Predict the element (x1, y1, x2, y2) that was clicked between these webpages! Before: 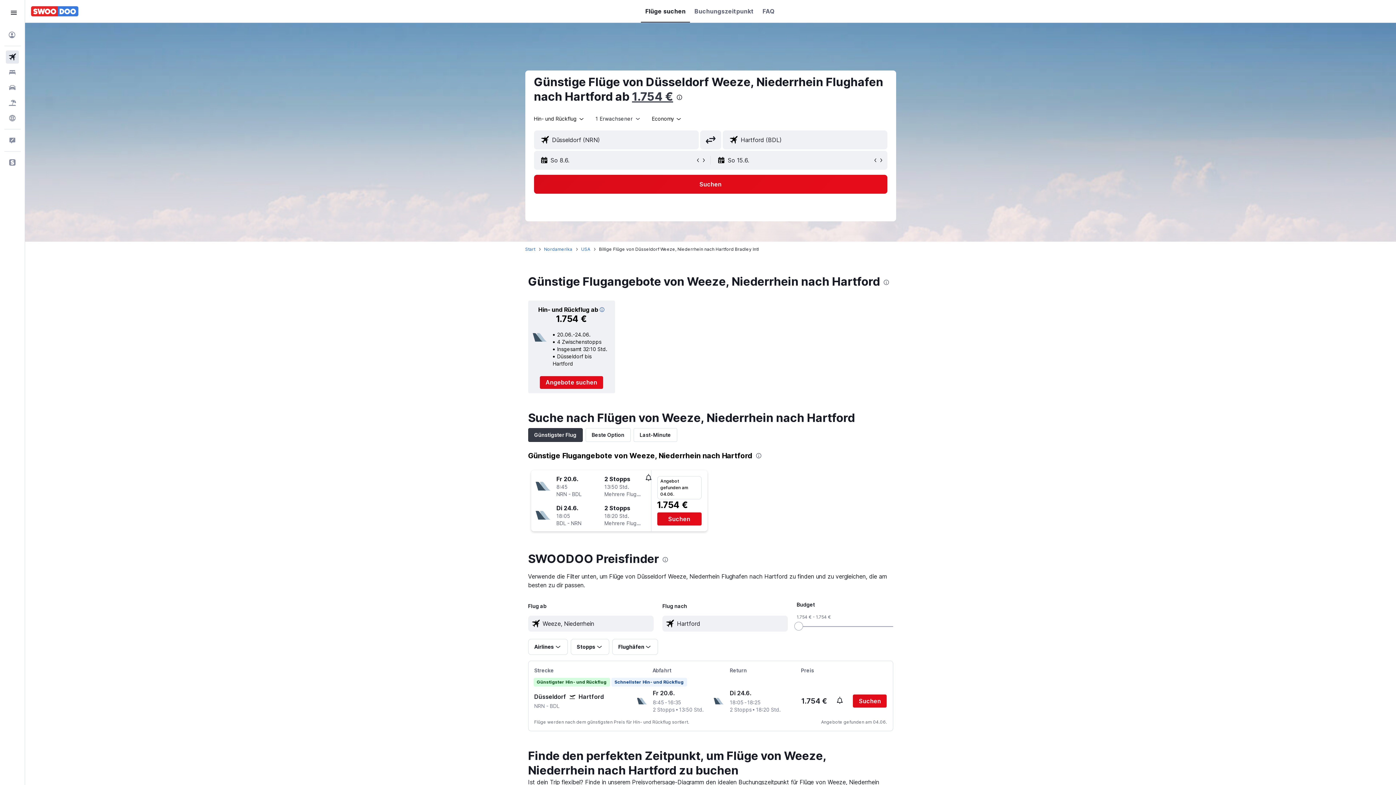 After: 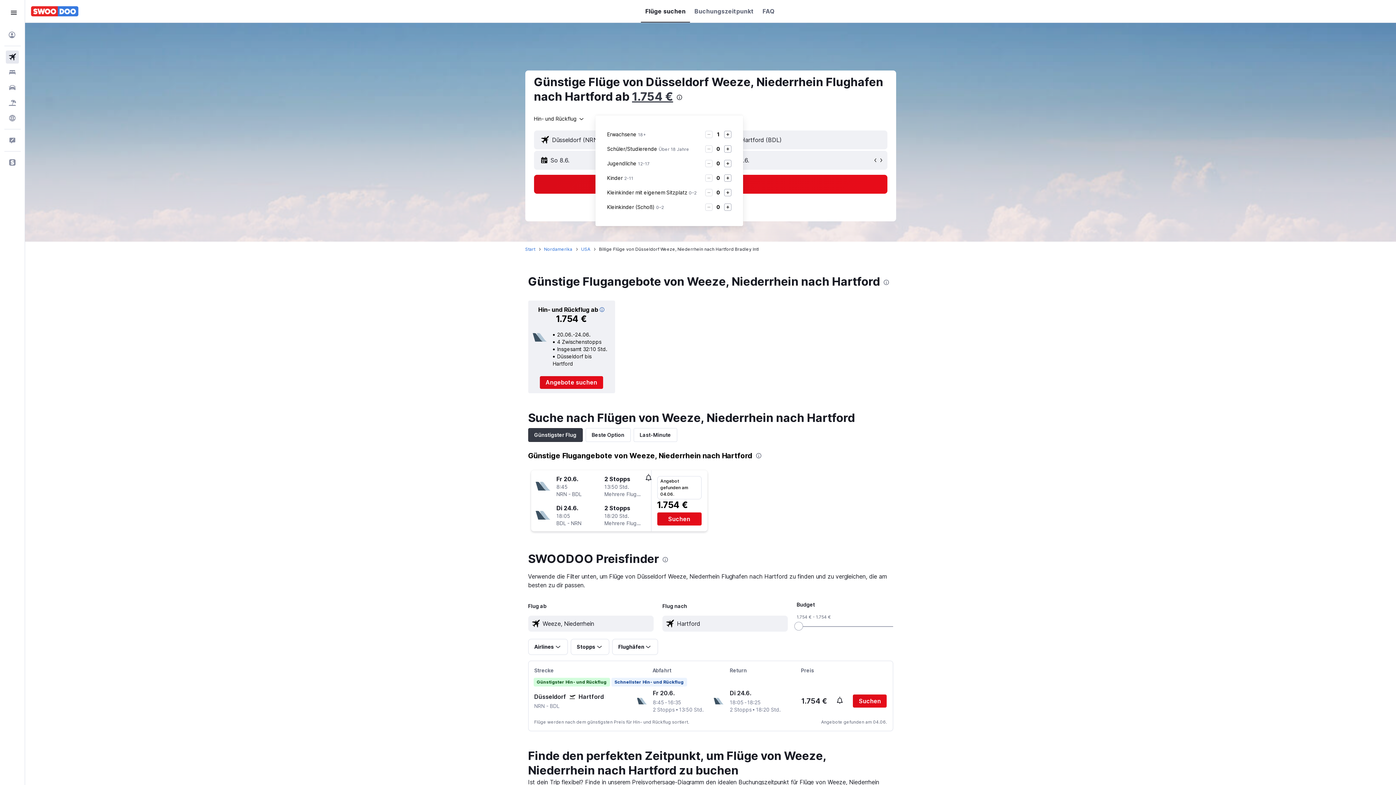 Action: bbox: (595, 115, 641, 121) label: 1 Erwachsener